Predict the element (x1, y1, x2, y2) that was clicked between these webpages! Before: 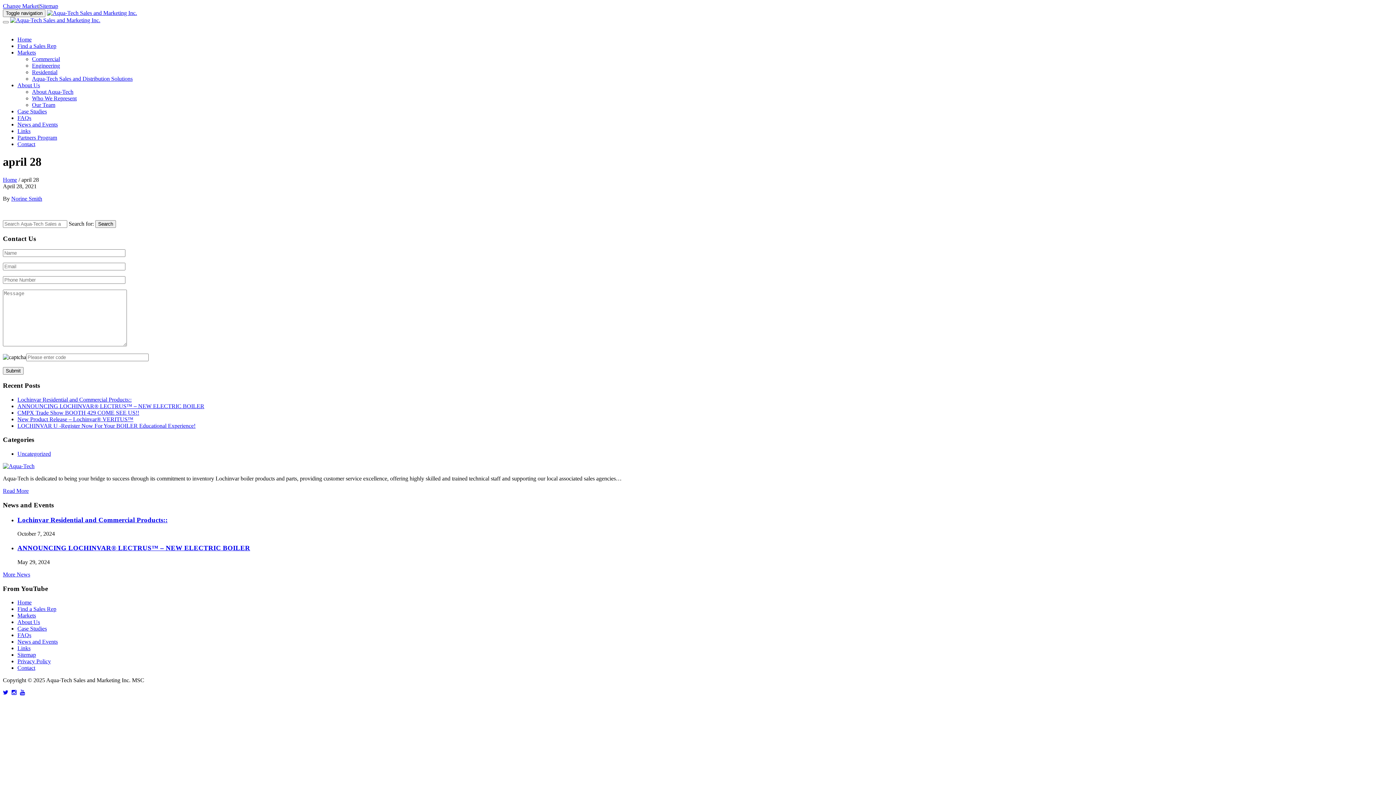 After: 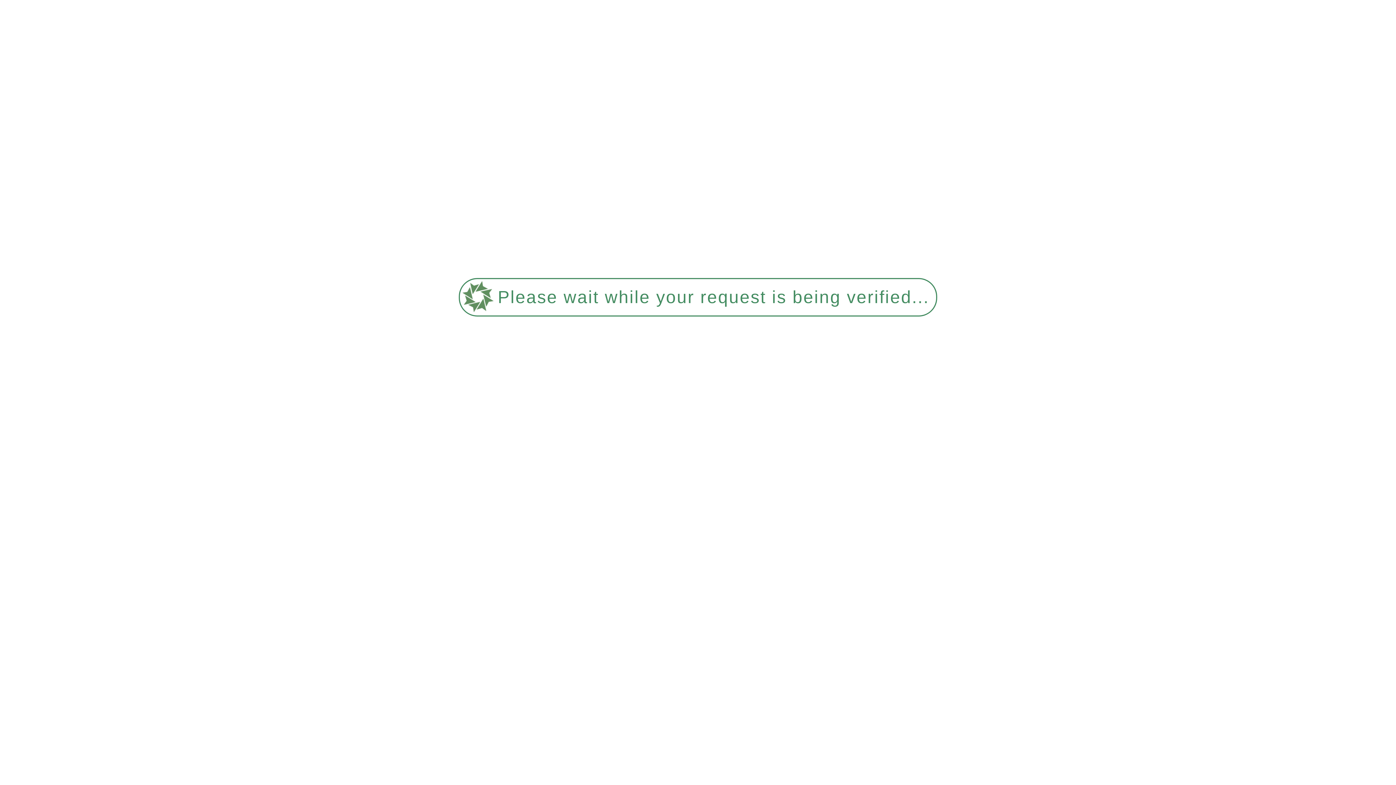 Action: label: News and Events bbox: (17, 121, 57, 127)